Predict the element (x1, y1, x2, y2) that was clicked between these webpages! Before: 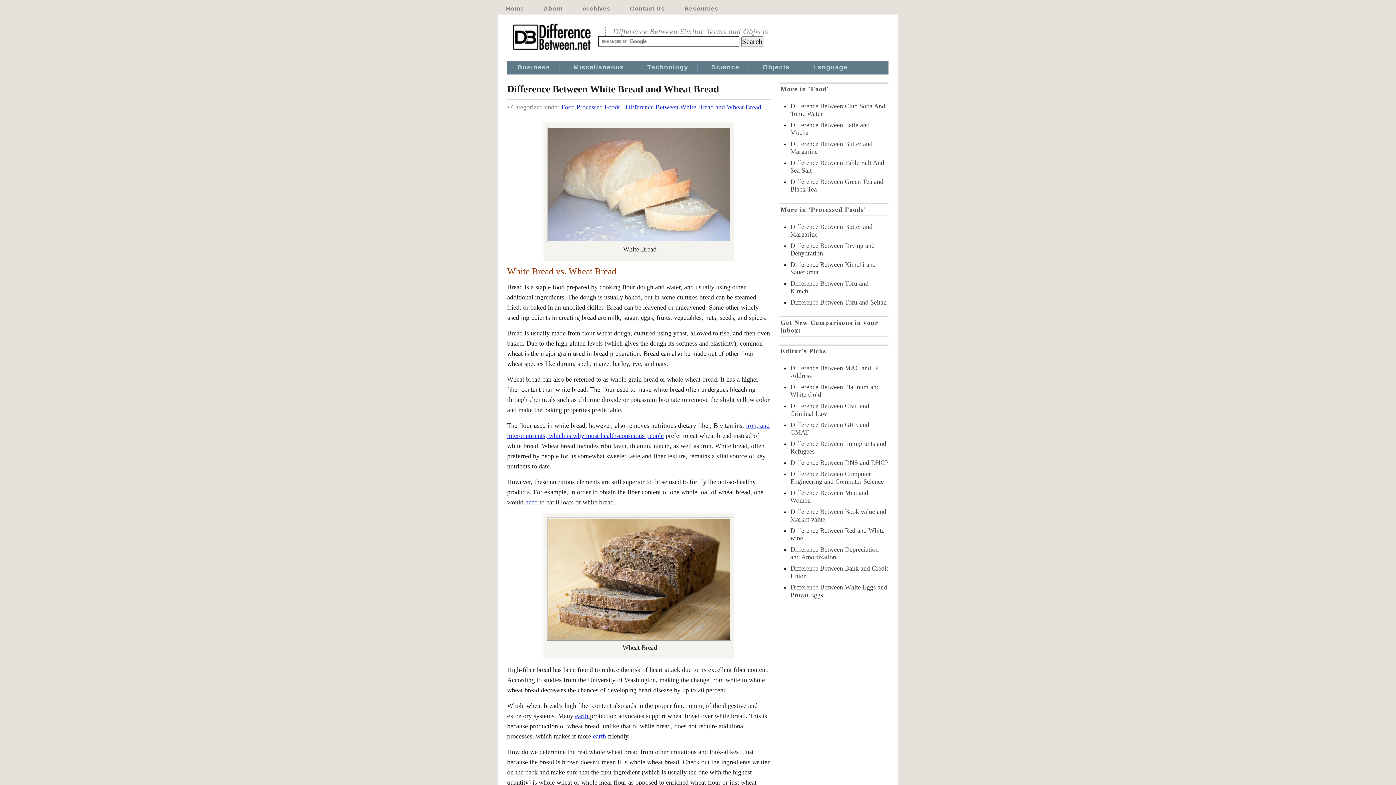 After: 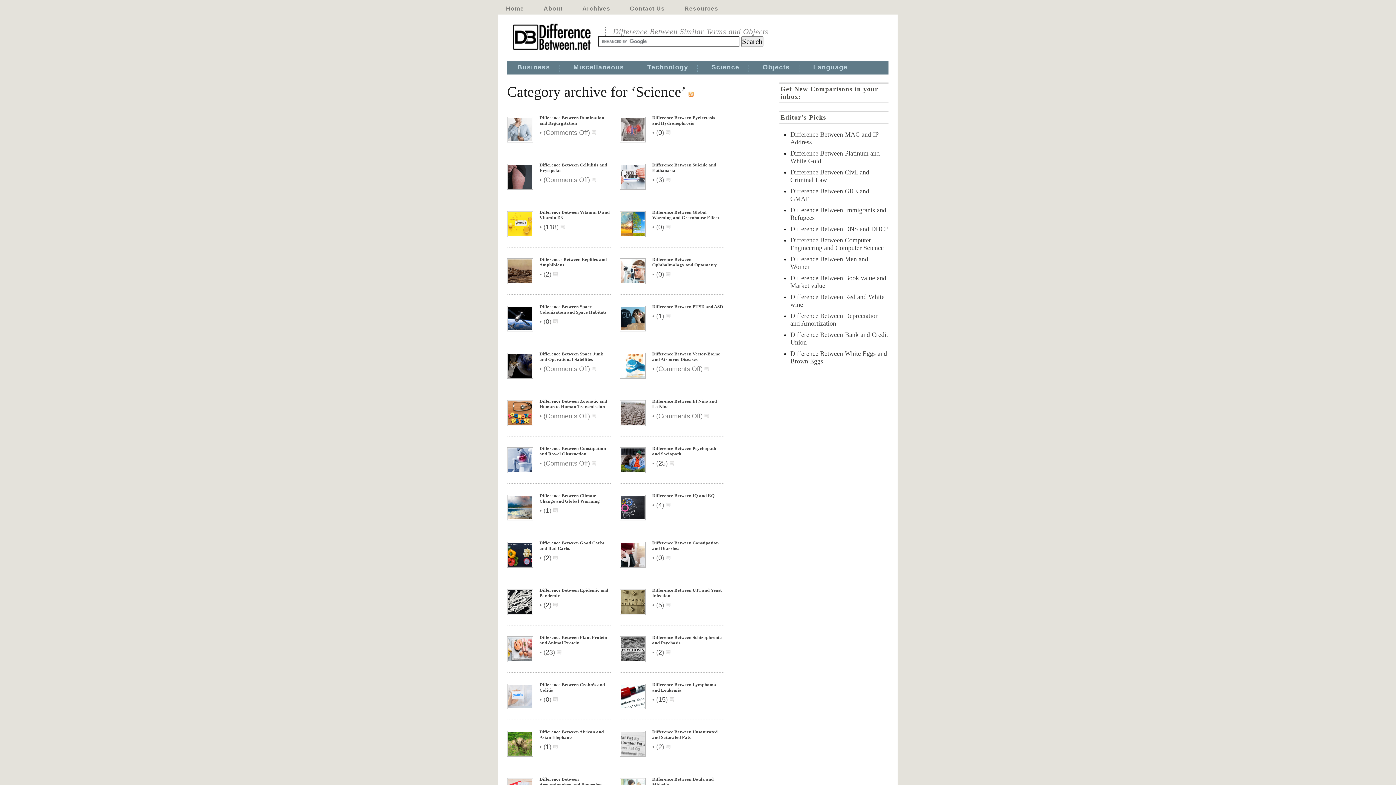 Action: label: Science bbox: (711, 63, 739, 72)